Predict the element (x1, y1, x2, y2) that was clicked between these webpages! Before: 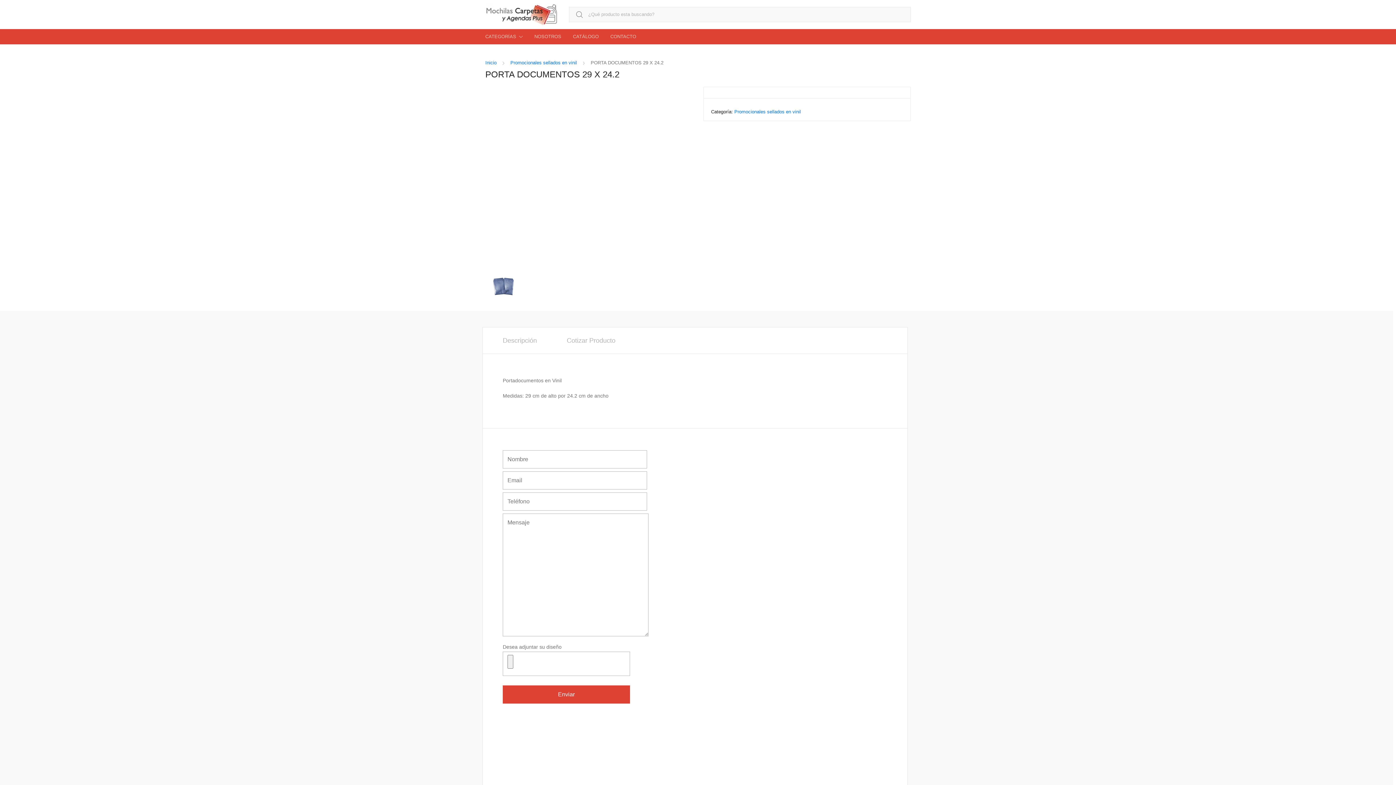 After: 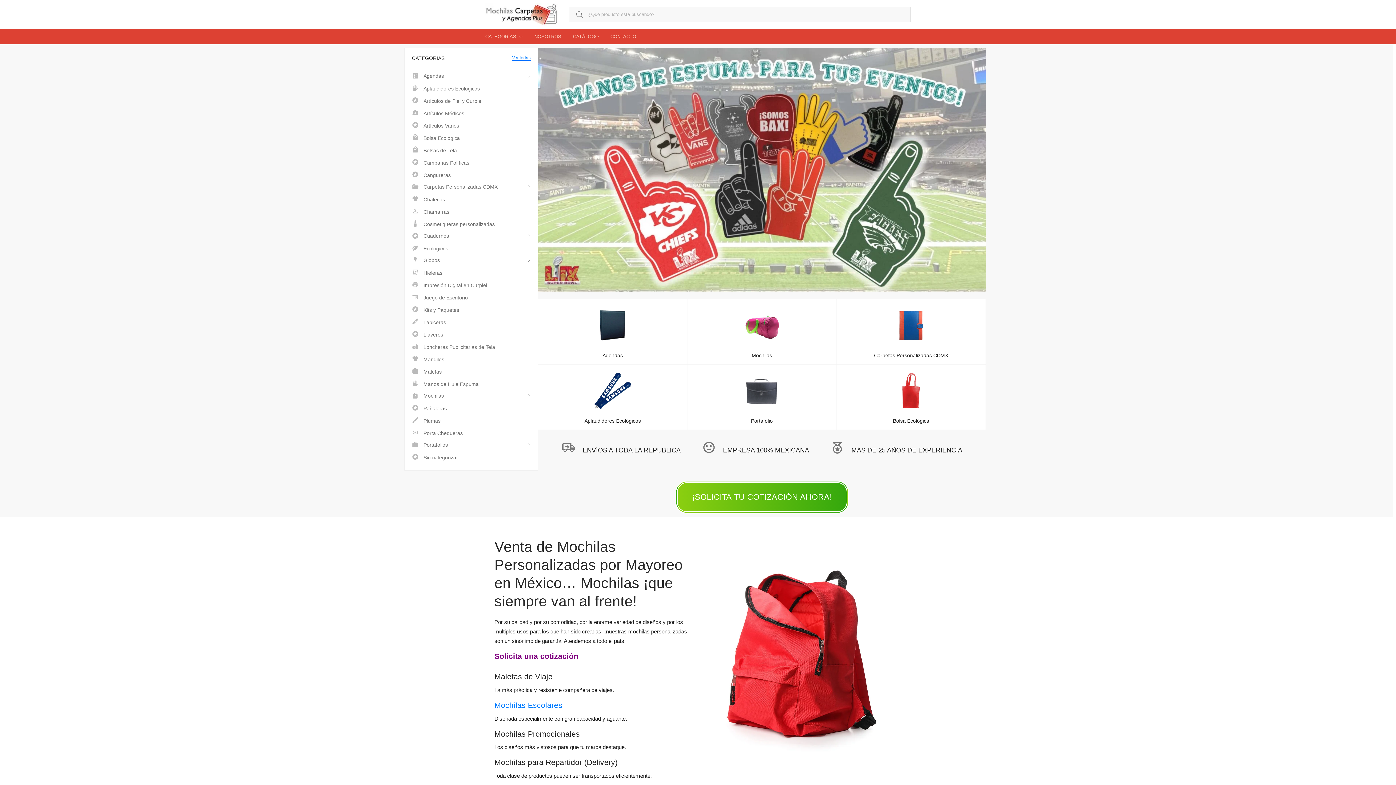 Action: bbox: (485, 60, 496, 65) label: Inicio